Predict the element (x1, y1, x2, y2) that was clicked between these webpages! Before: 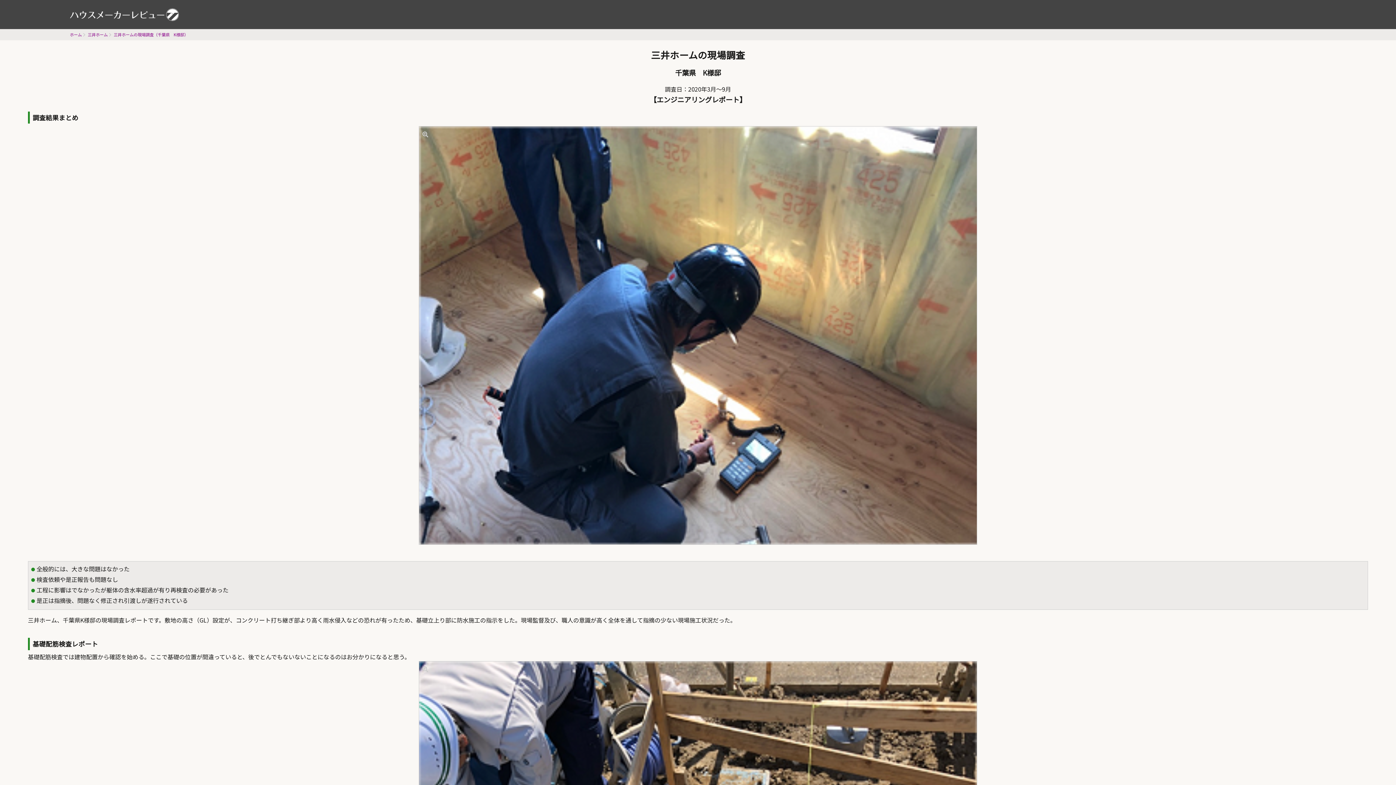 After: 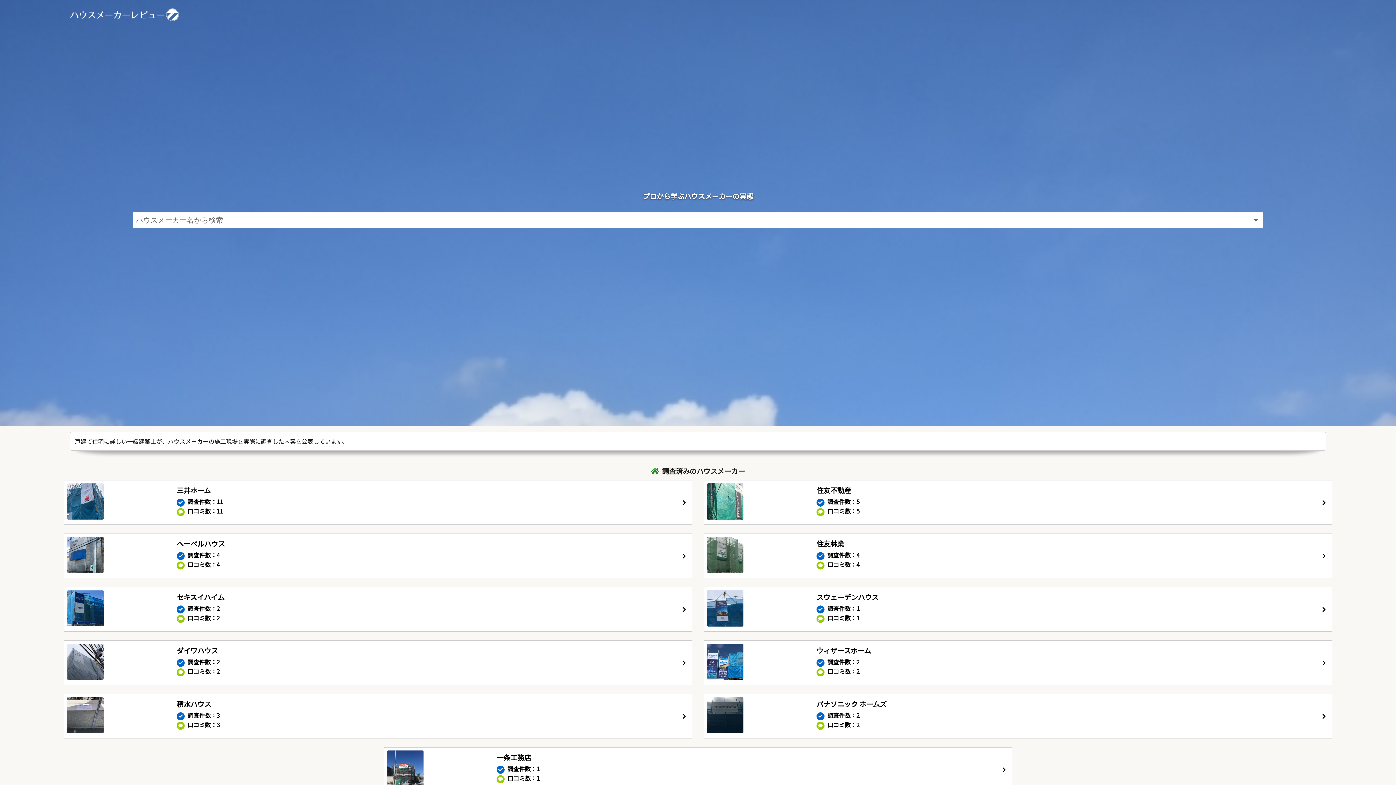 Action: label: ホーム bbox: (69, 31, 86, 37)